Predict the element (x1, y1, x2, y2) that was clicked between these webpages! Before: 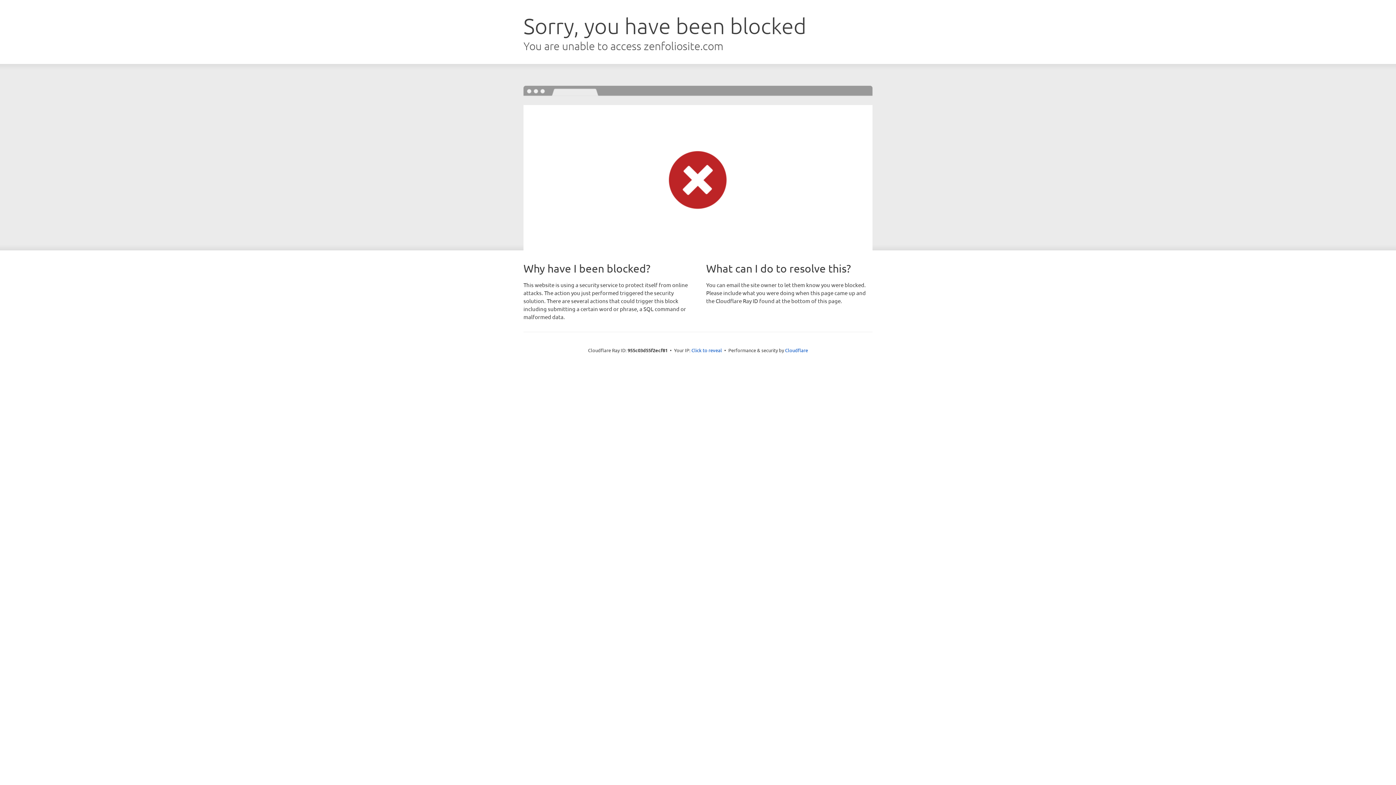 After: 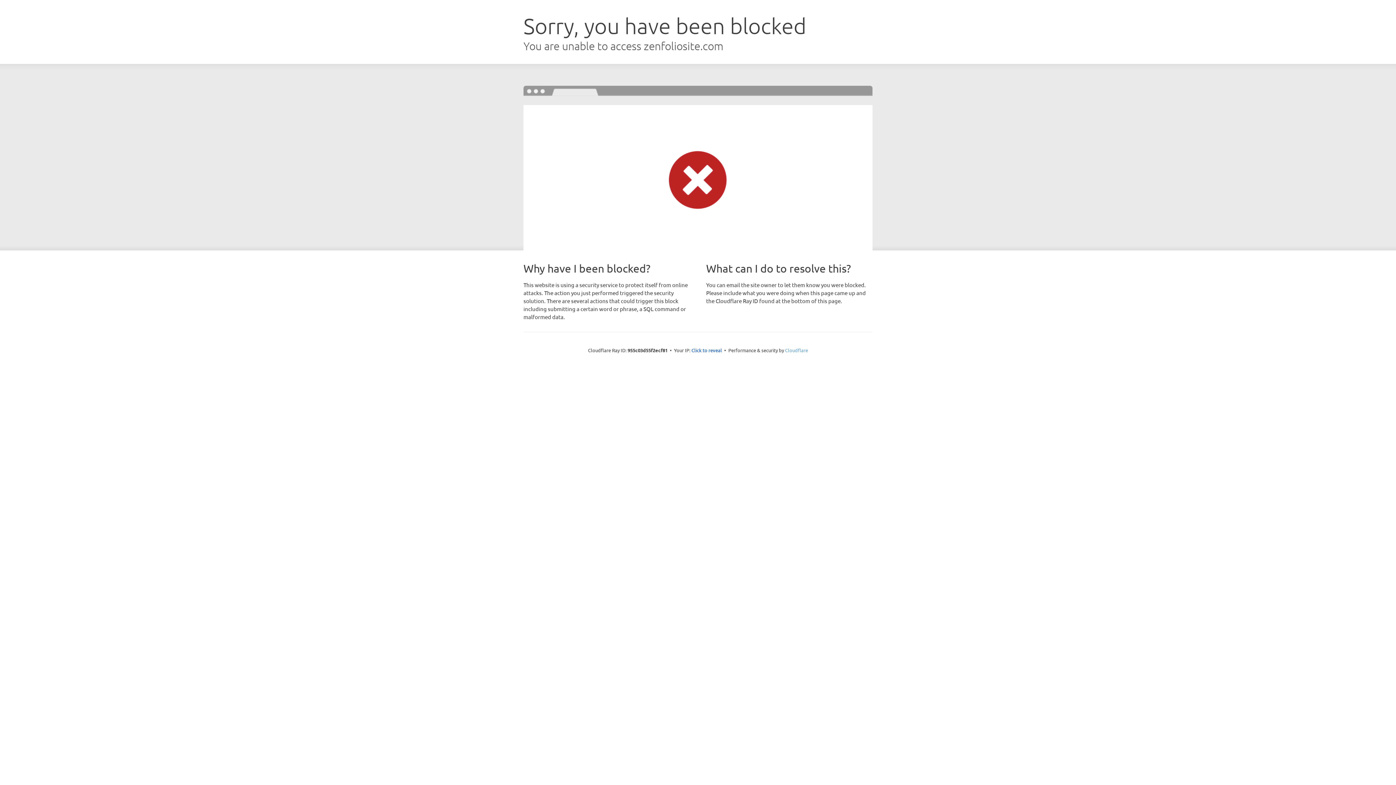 Action: label: Cloudflare bbox: (785, 347, 808, 353)